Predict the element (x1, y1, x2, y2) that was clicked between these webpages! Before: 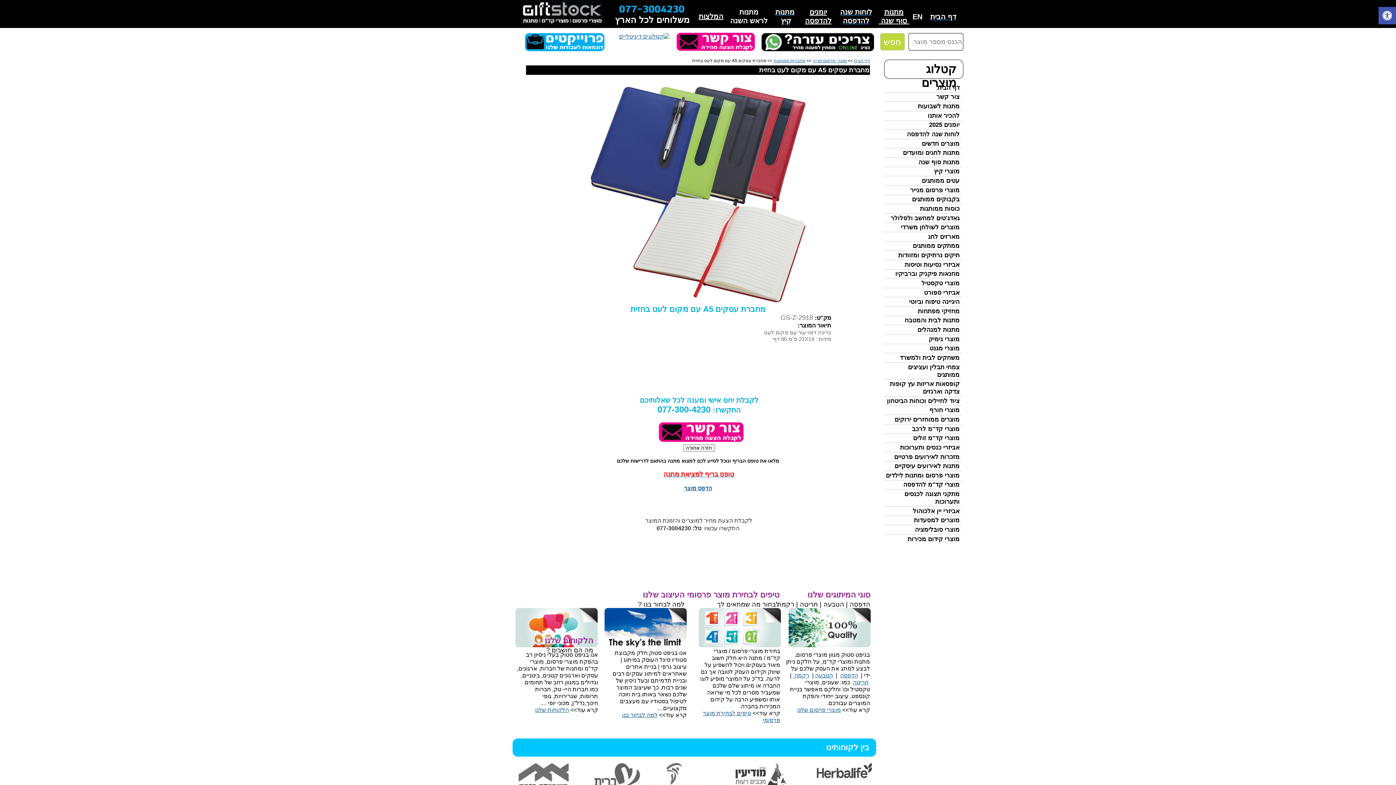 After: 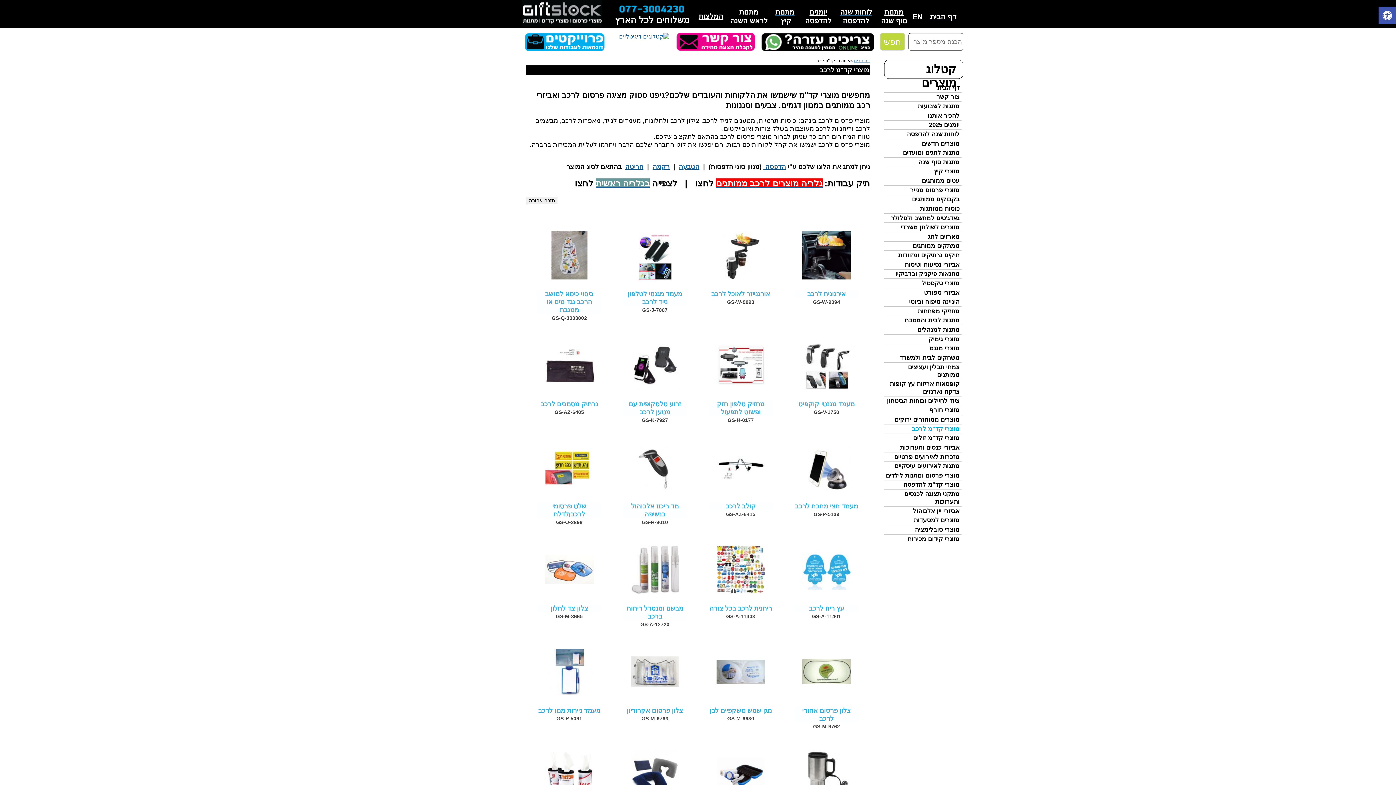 Action: bbox: (884, 424, 961, 434) label: מוצרי קד"מ לרכב